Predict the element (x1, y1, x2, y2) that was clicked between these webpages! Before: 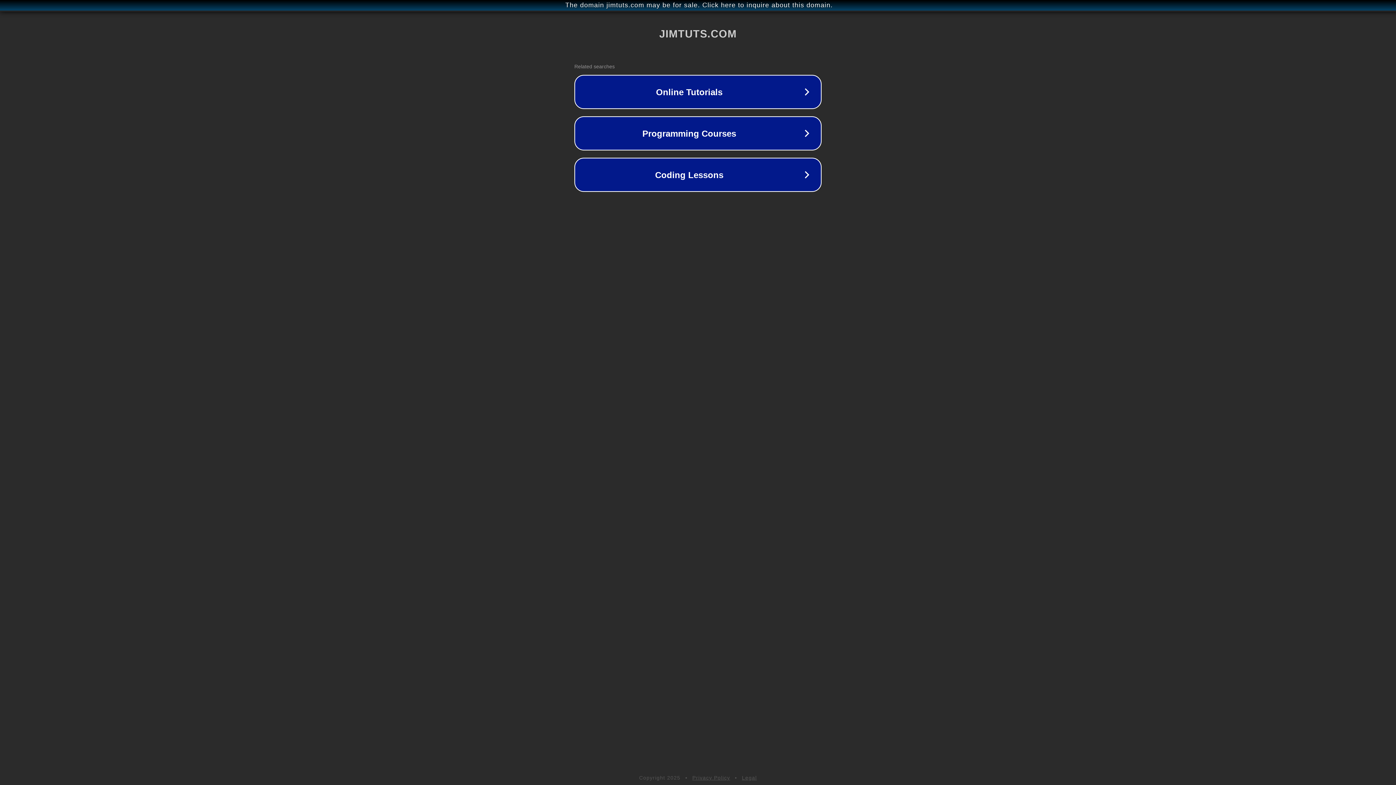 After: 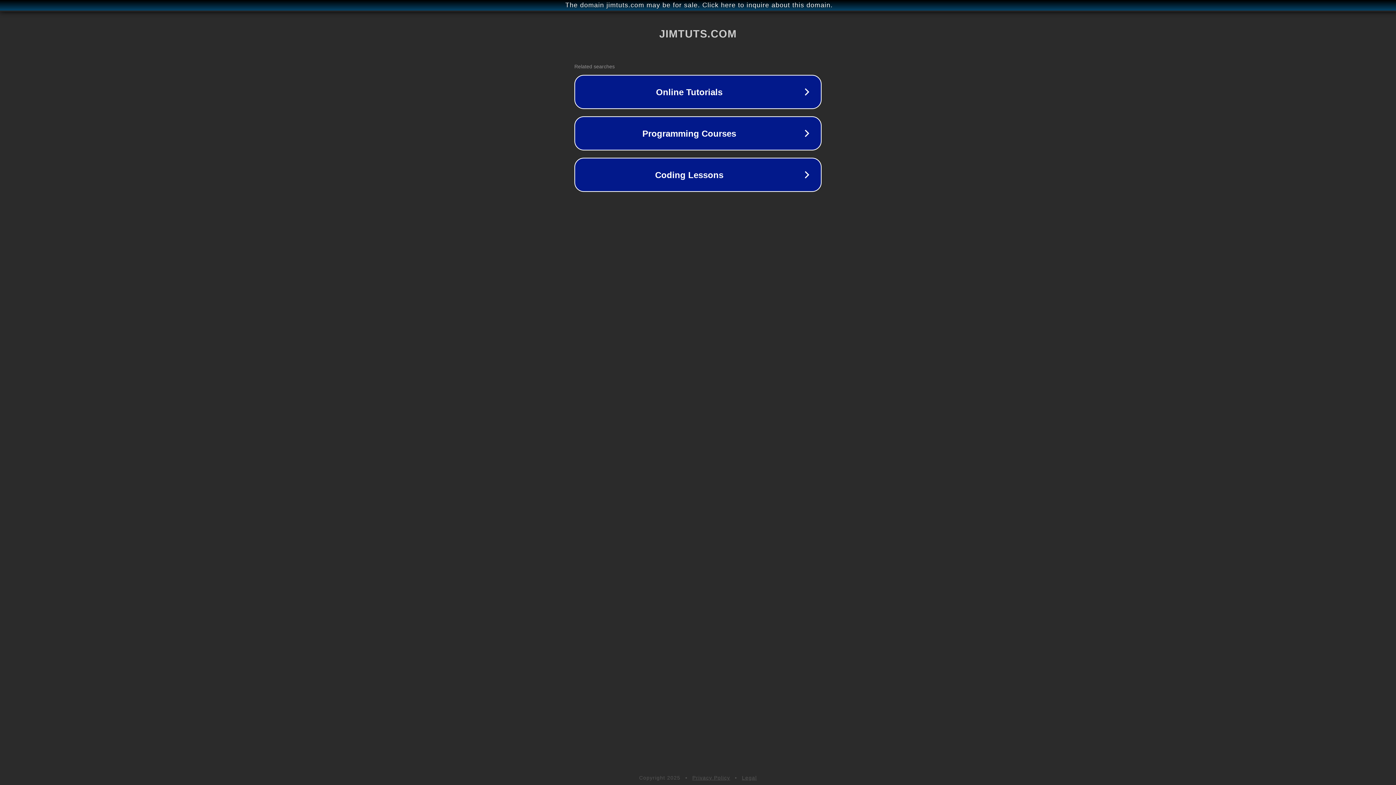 Action: label: Privacy Policy bbox: (692, 775, 730, 781)